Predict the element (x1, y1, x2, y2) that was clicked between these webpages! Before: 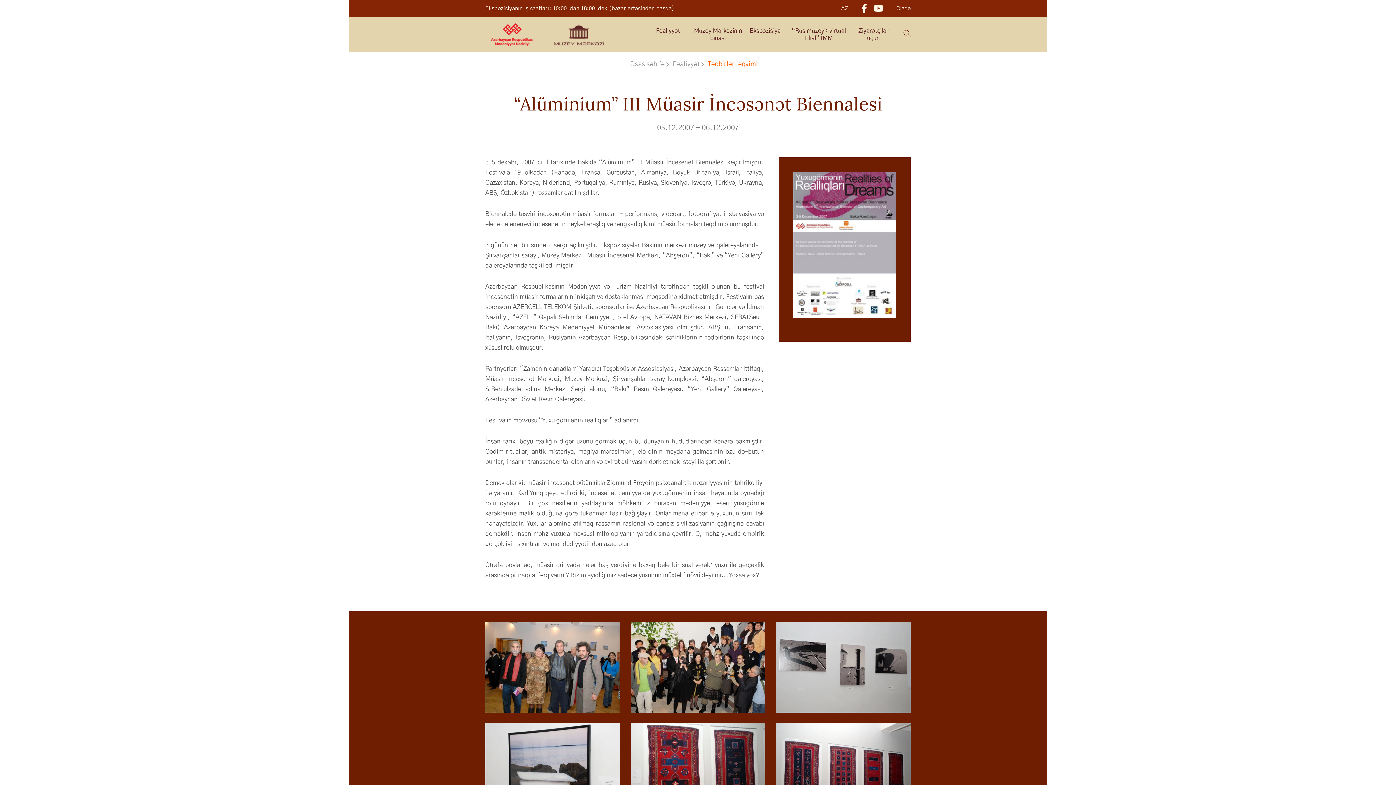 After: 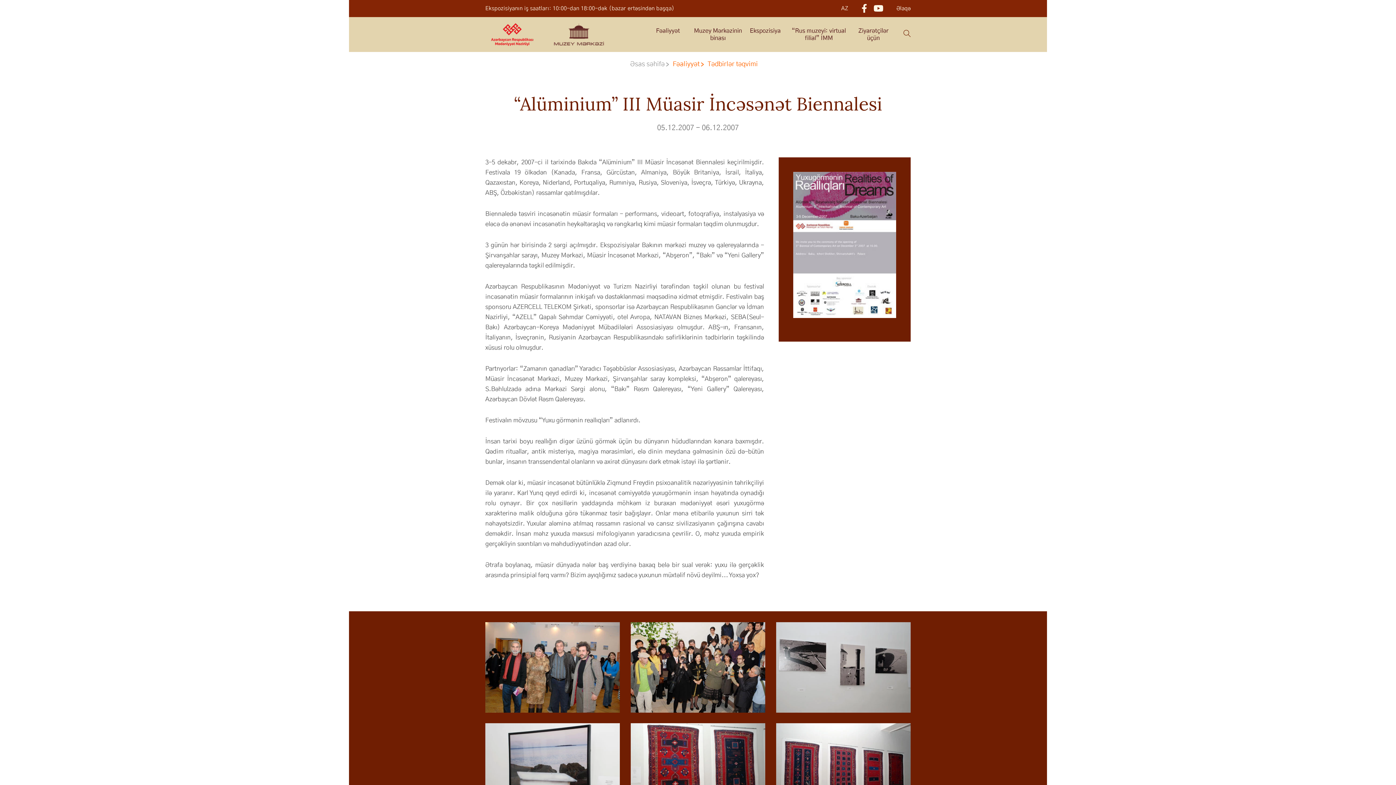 Action: bbox: (672, 61, 704, 67) label: Fəaliyyət
>